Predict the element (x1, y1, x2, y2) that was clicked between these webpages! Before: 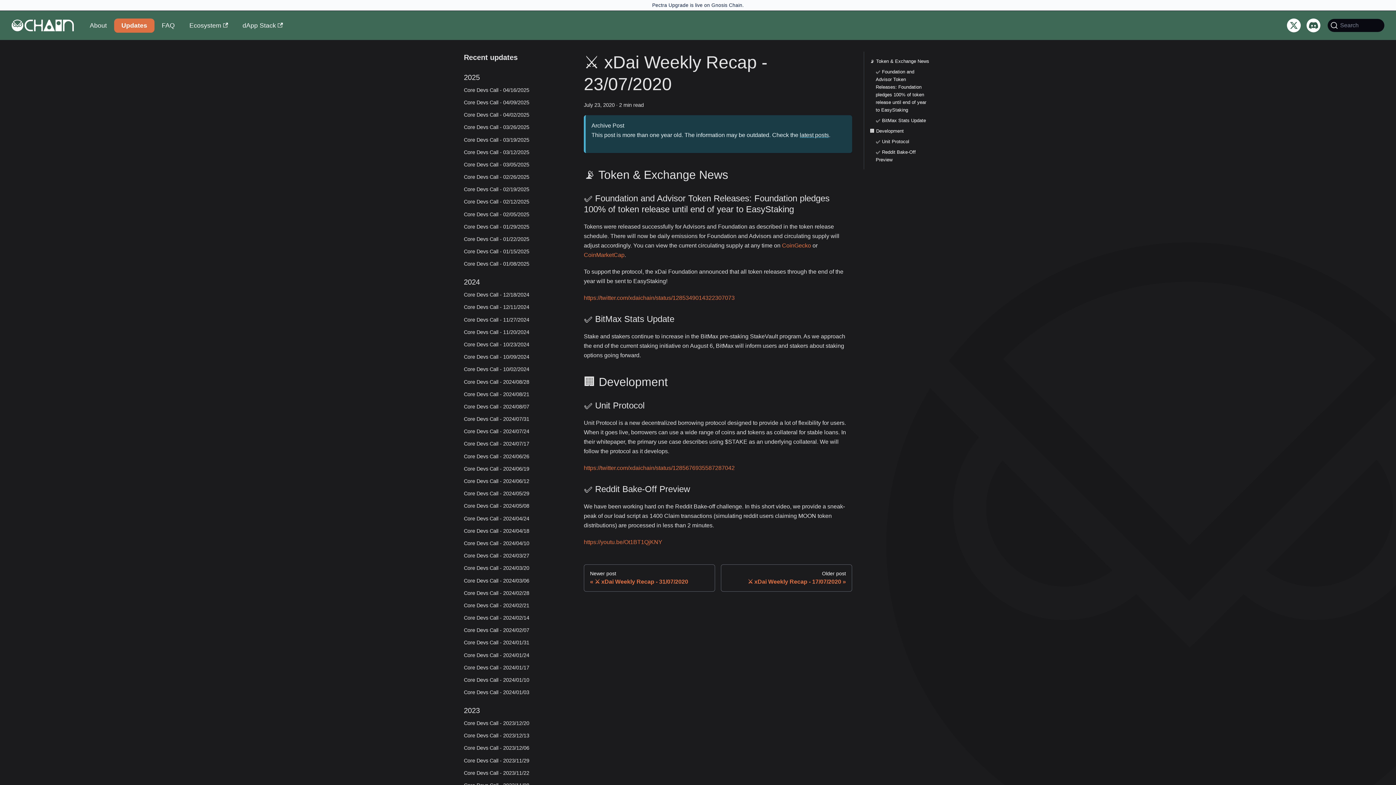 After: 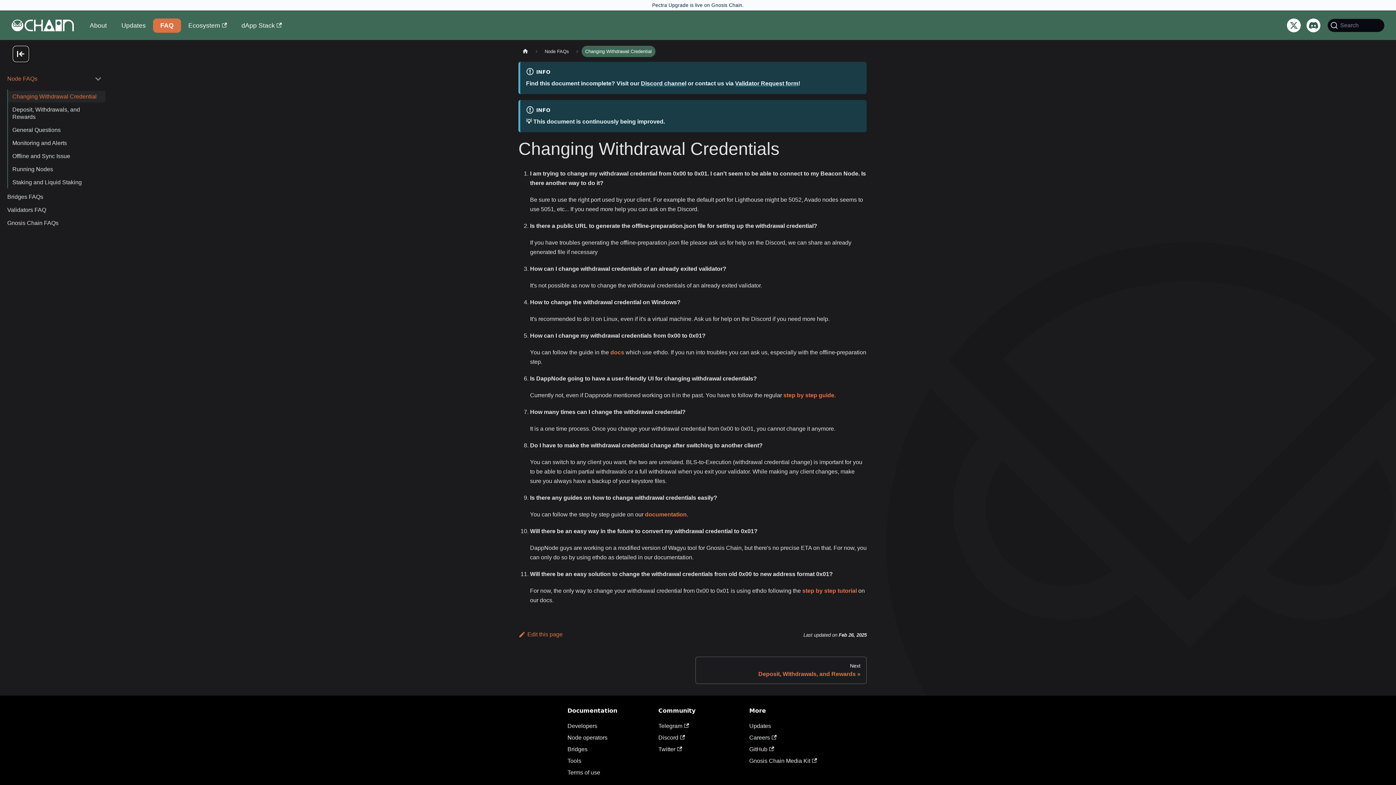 Action: label: FAQ bbox: (154, 18, 182, 32)